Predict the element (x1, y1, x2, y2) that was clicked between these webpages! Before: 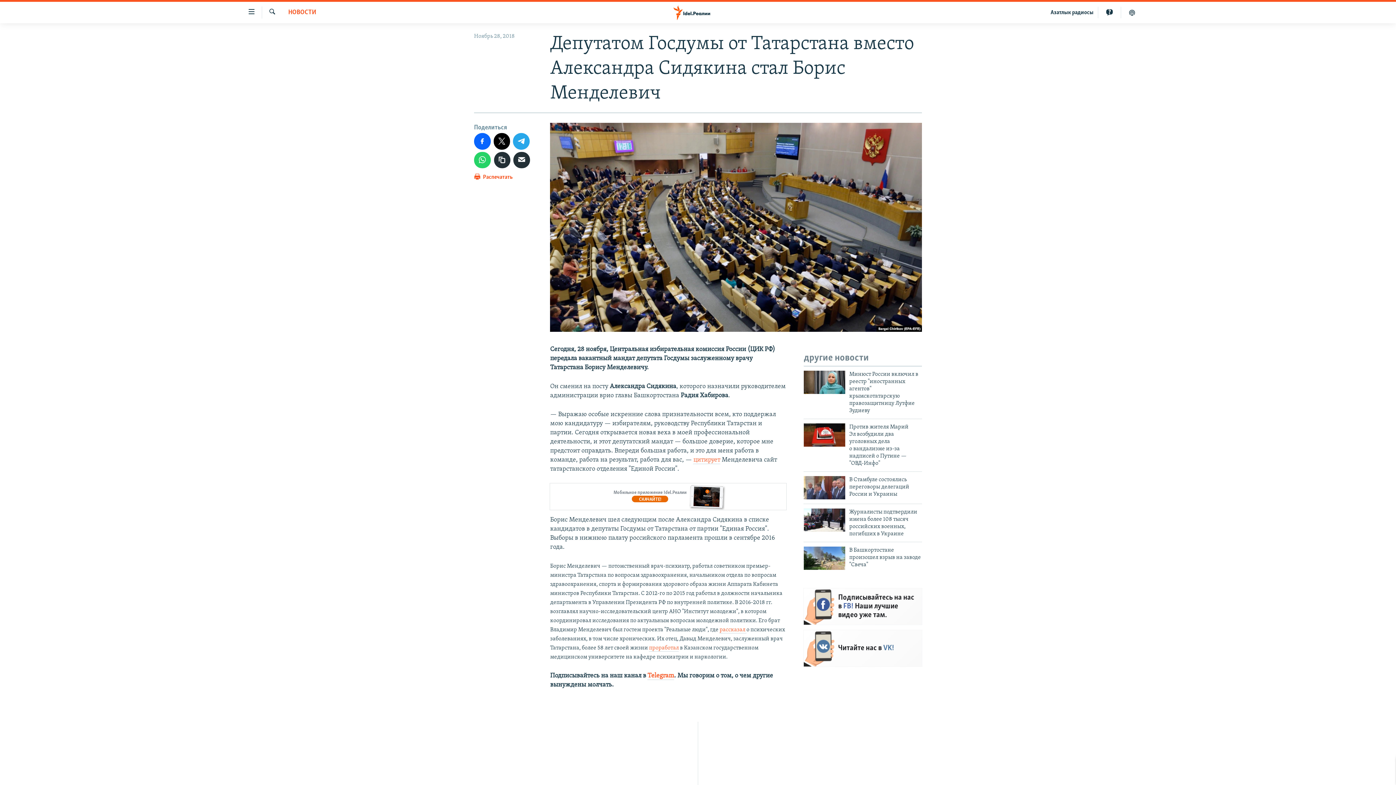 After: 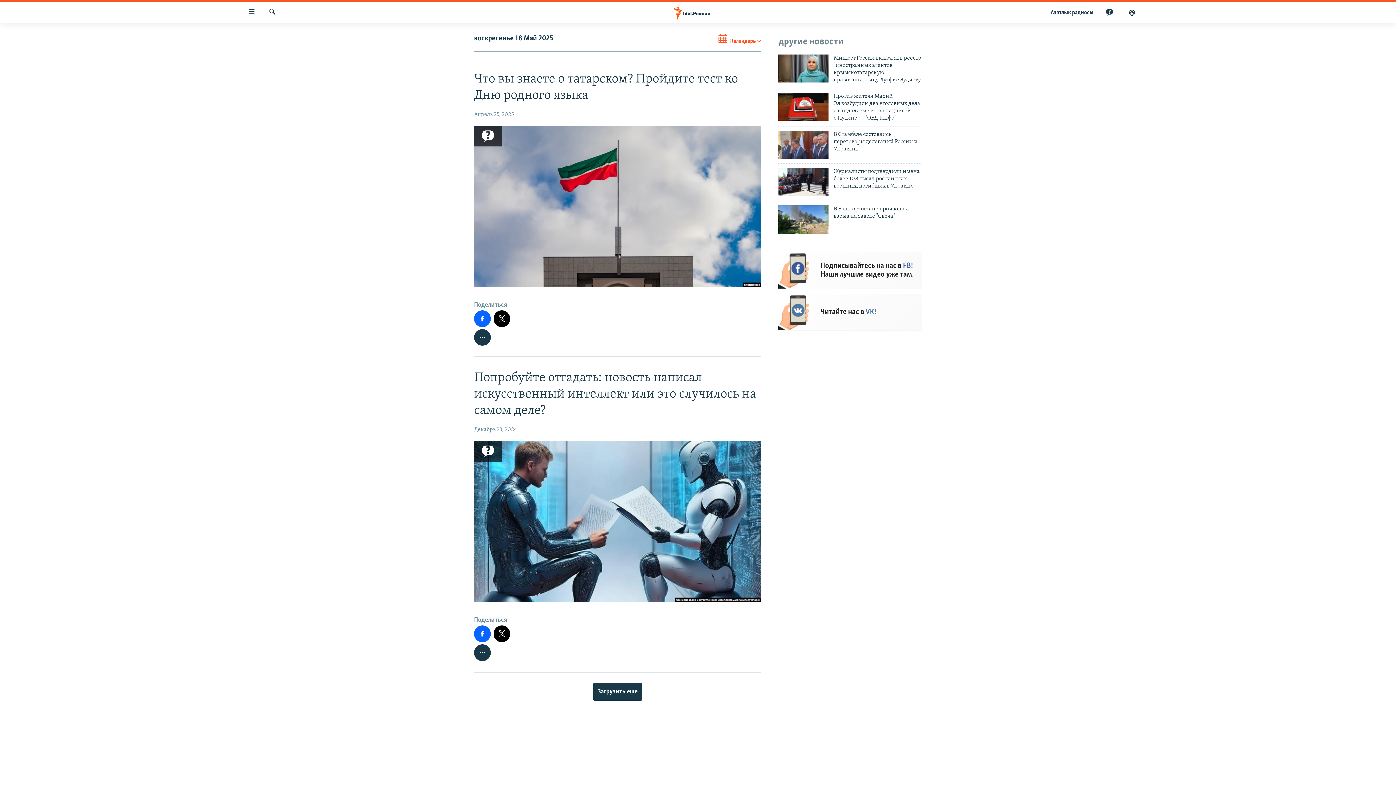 Action: bbox: (1098, 6, 1121, 18)